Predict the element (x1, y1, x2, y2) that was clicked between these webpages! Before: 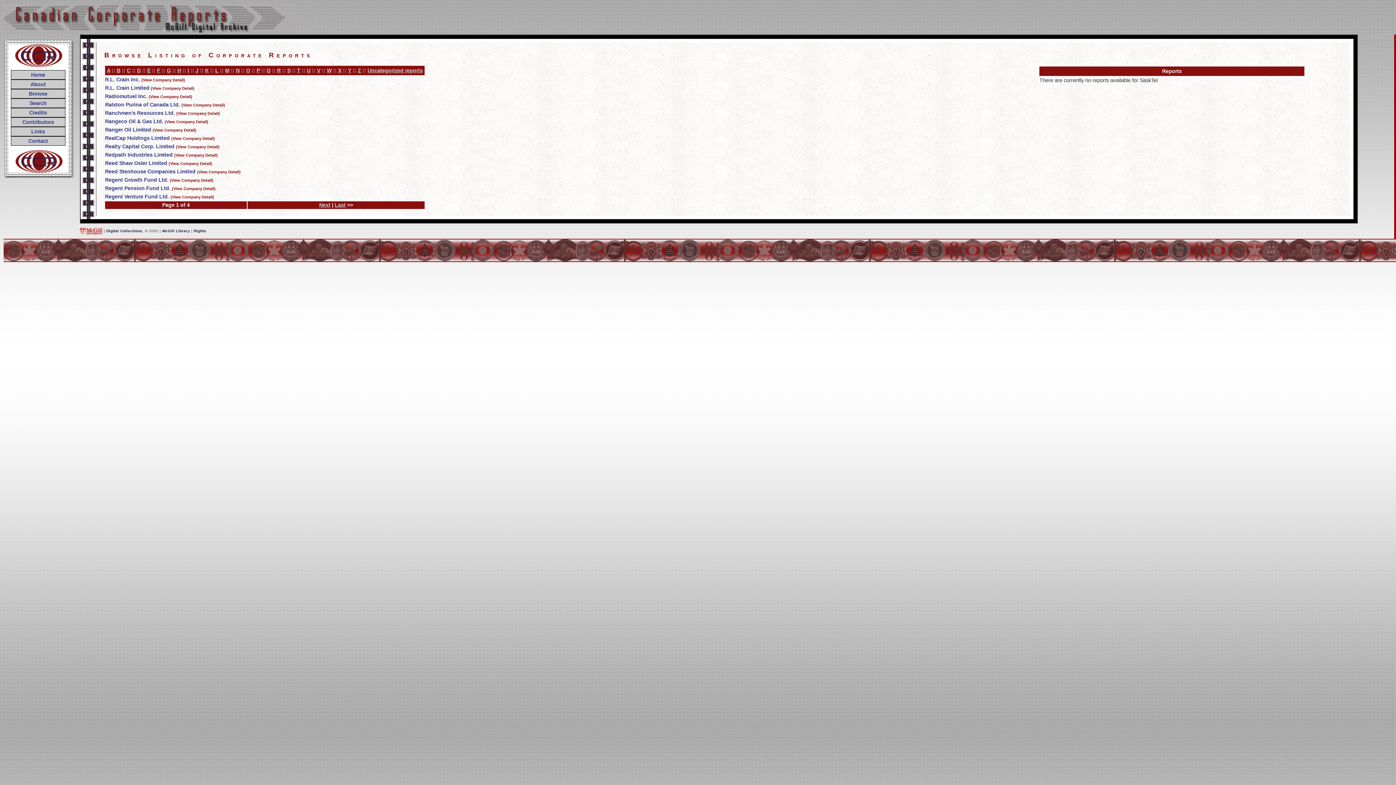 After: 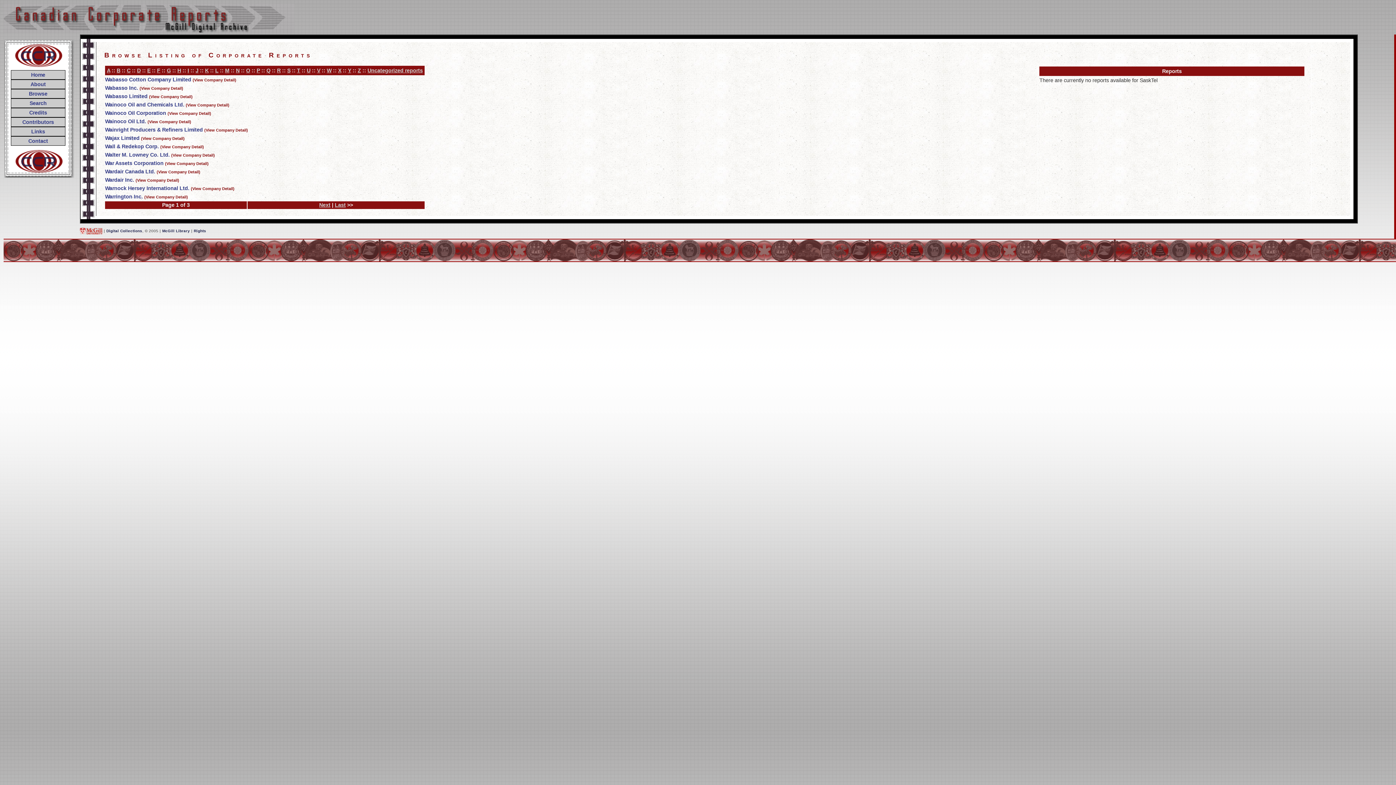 Action: bbox: (326, 67, 331, 73) label: W